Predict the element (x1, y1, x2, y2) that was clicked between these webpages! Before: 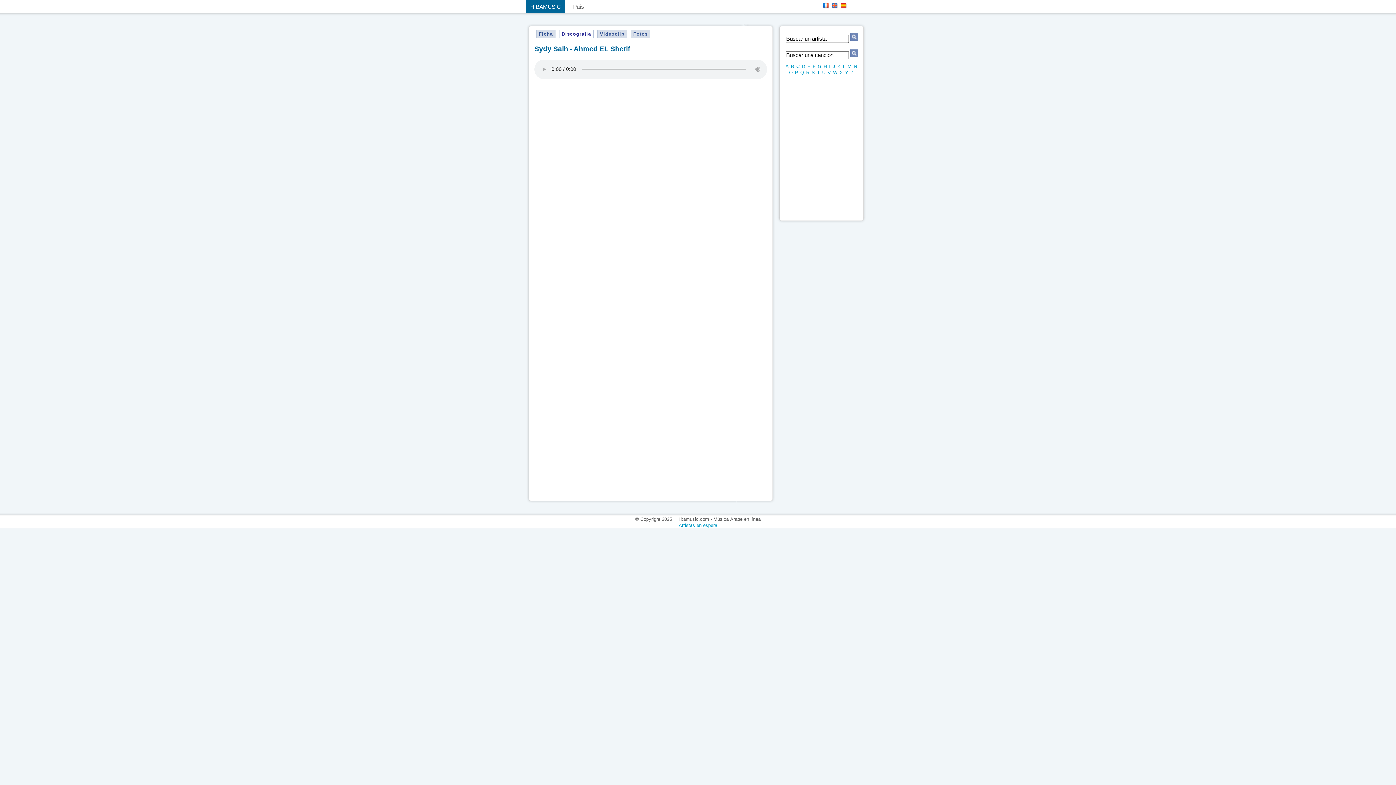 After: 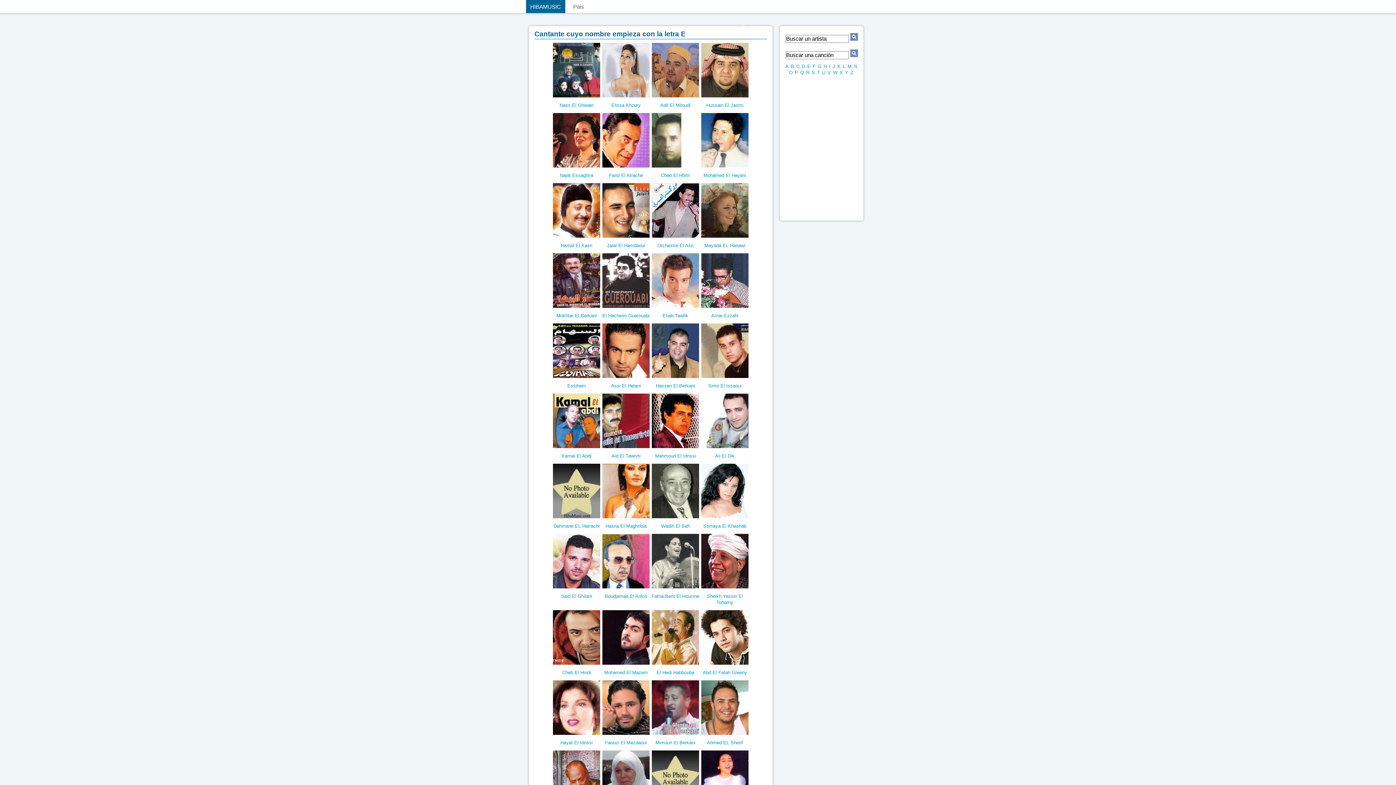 Action: label: E bbox: (807, 63, 810, 69)